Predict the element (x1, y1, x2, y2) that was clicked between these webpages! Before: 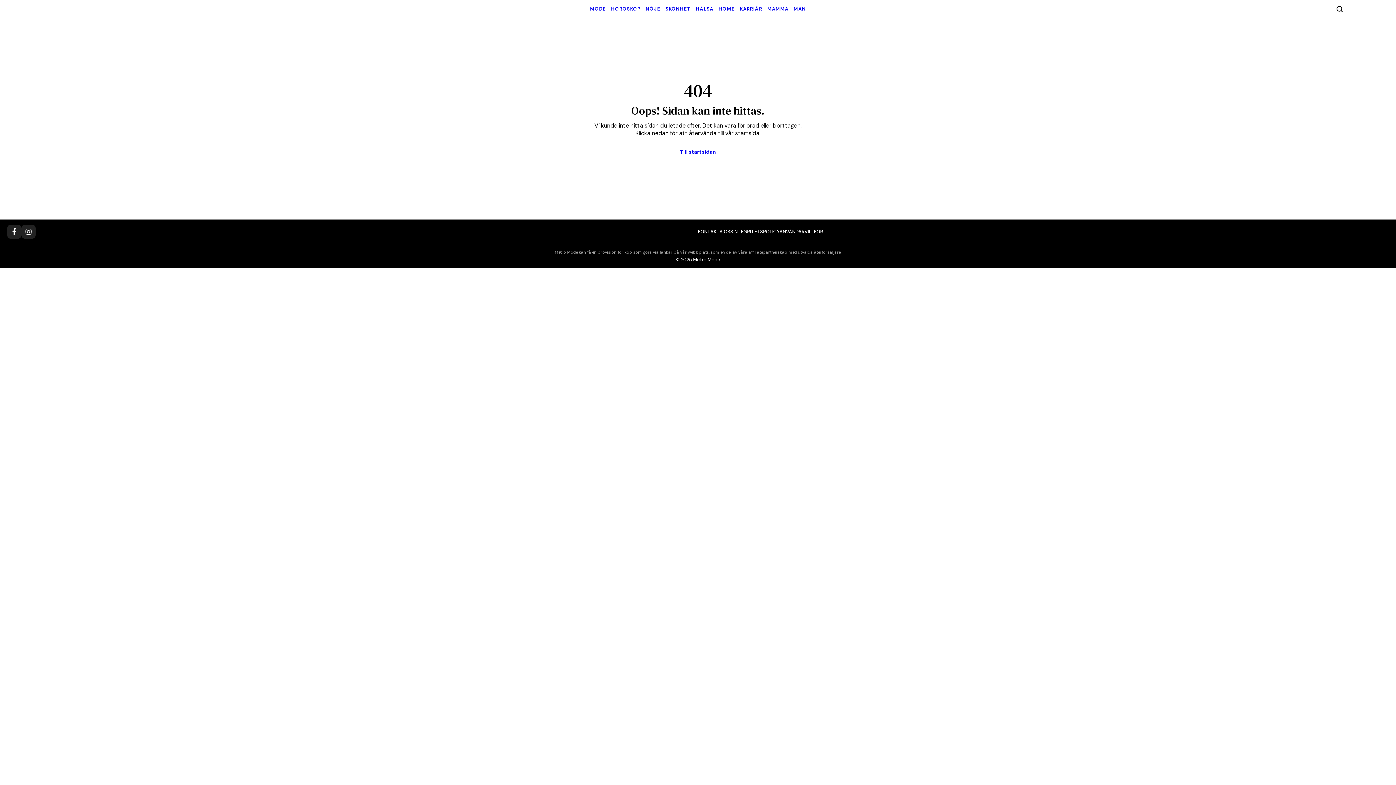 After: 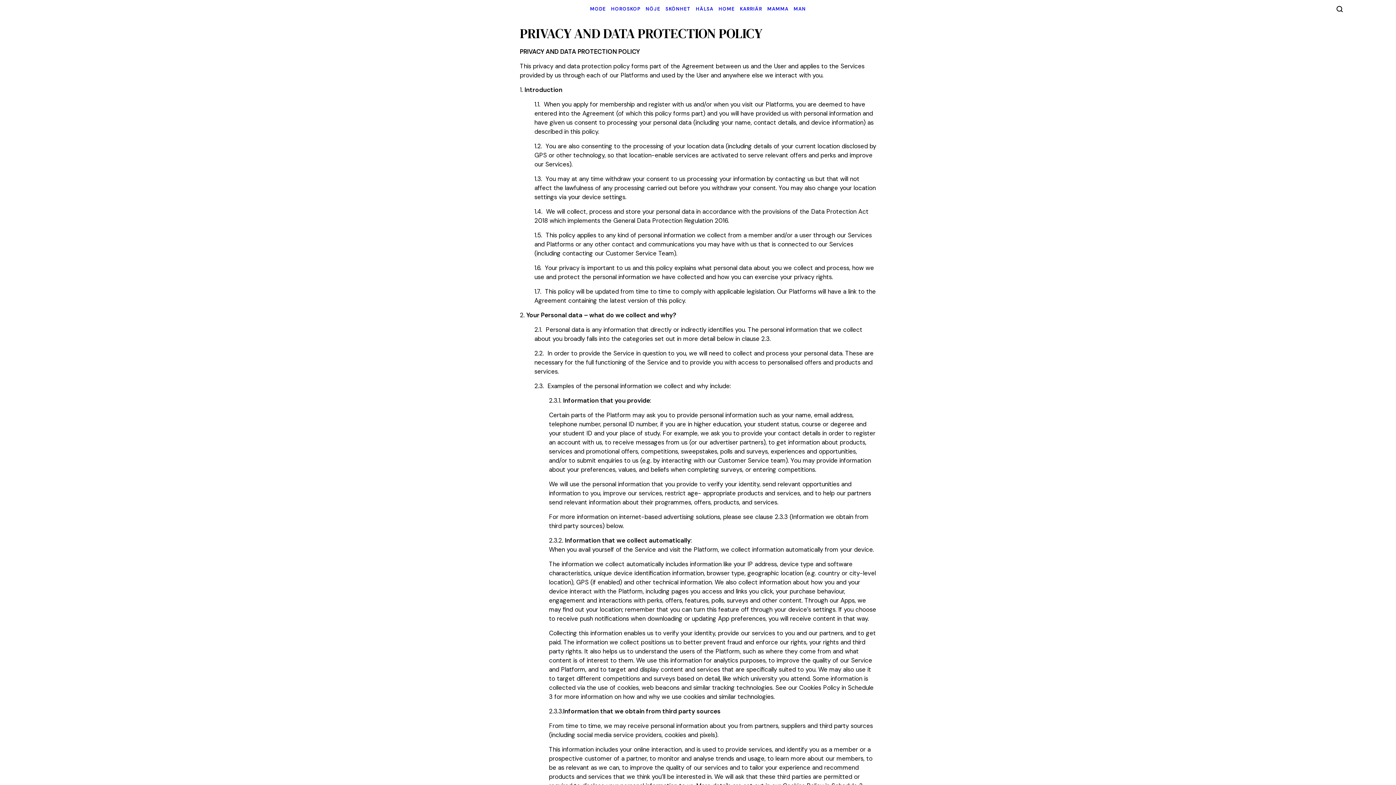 Action: bbox: (733, 228, 779, 234) label: INTEGRITETSPOLICY